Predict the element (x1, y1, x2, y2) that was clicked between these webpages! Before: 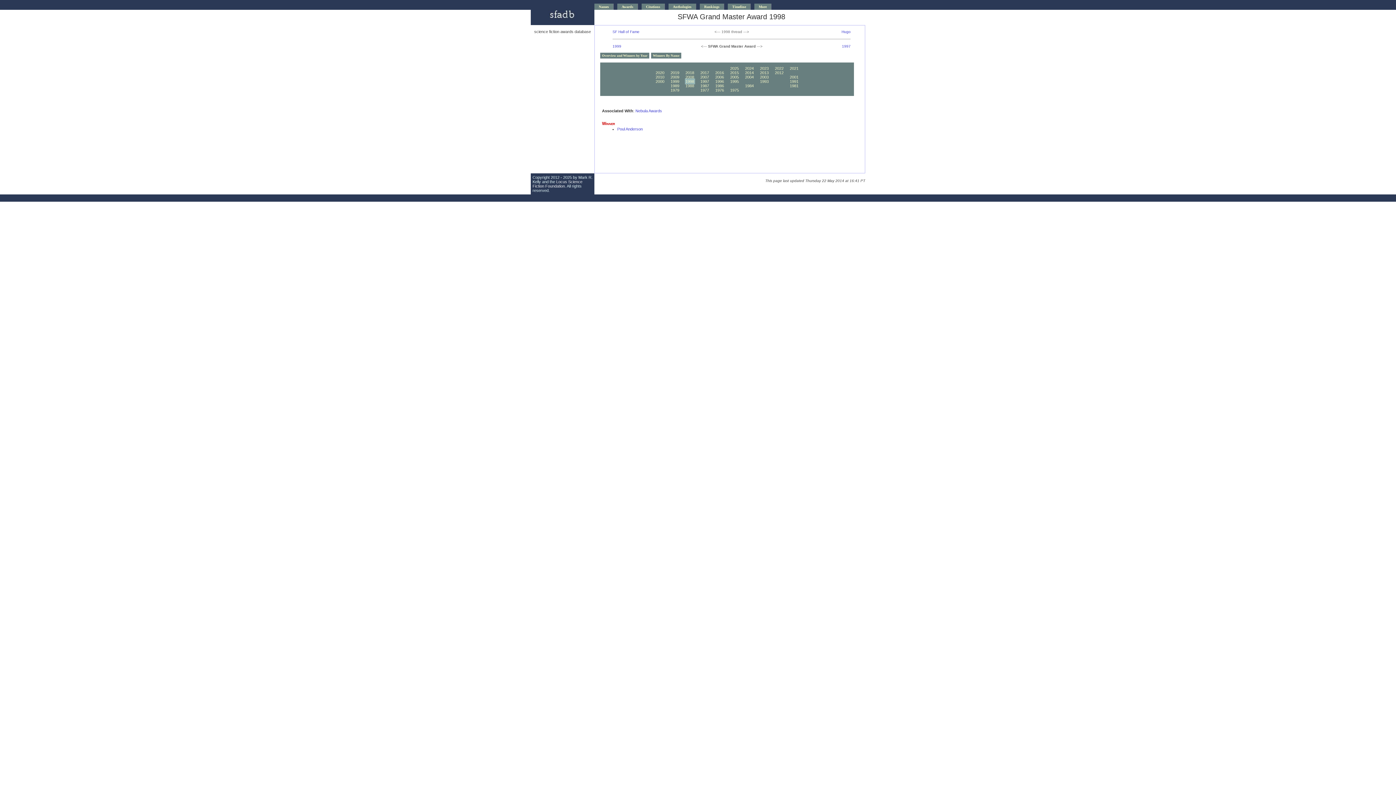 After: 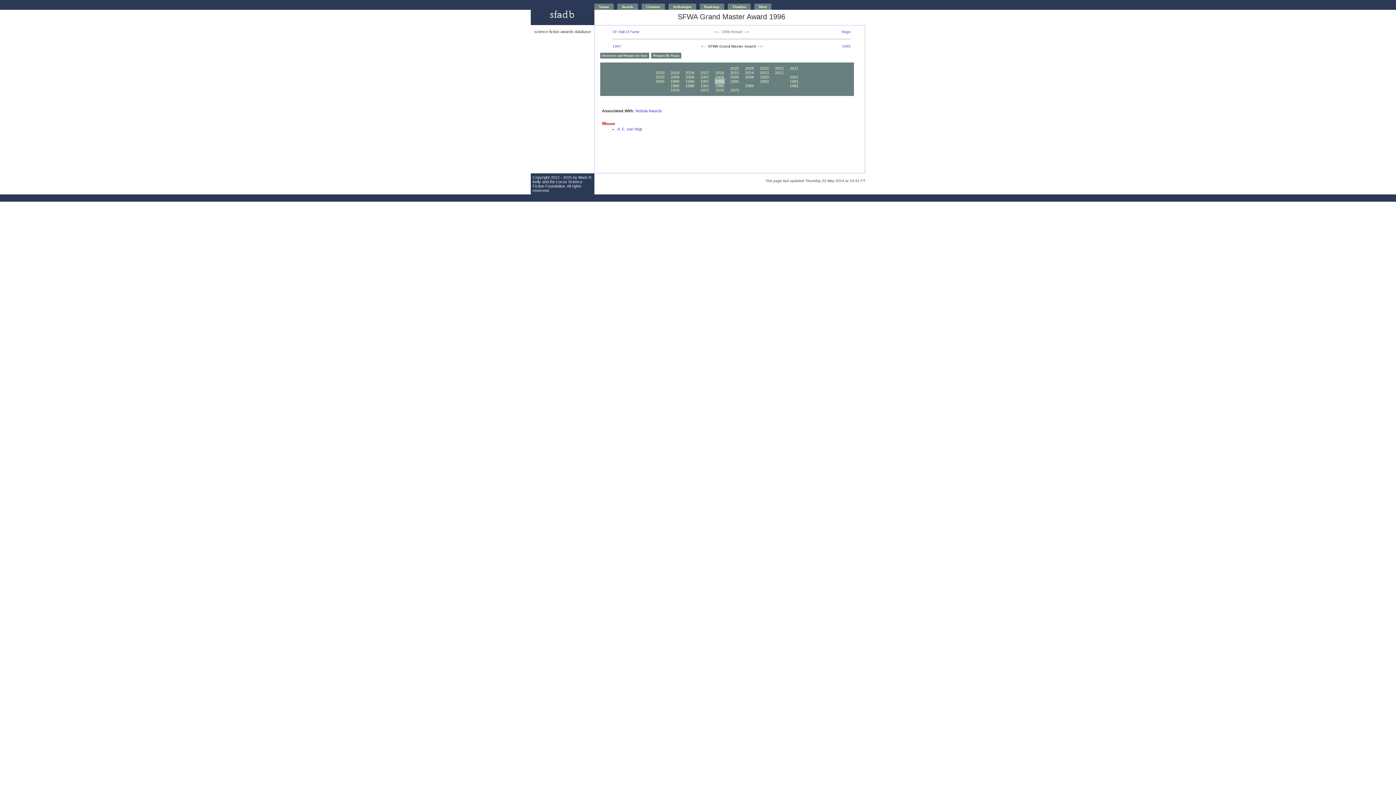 Action: bbox: (714, 78, 724, 84) label: 1996